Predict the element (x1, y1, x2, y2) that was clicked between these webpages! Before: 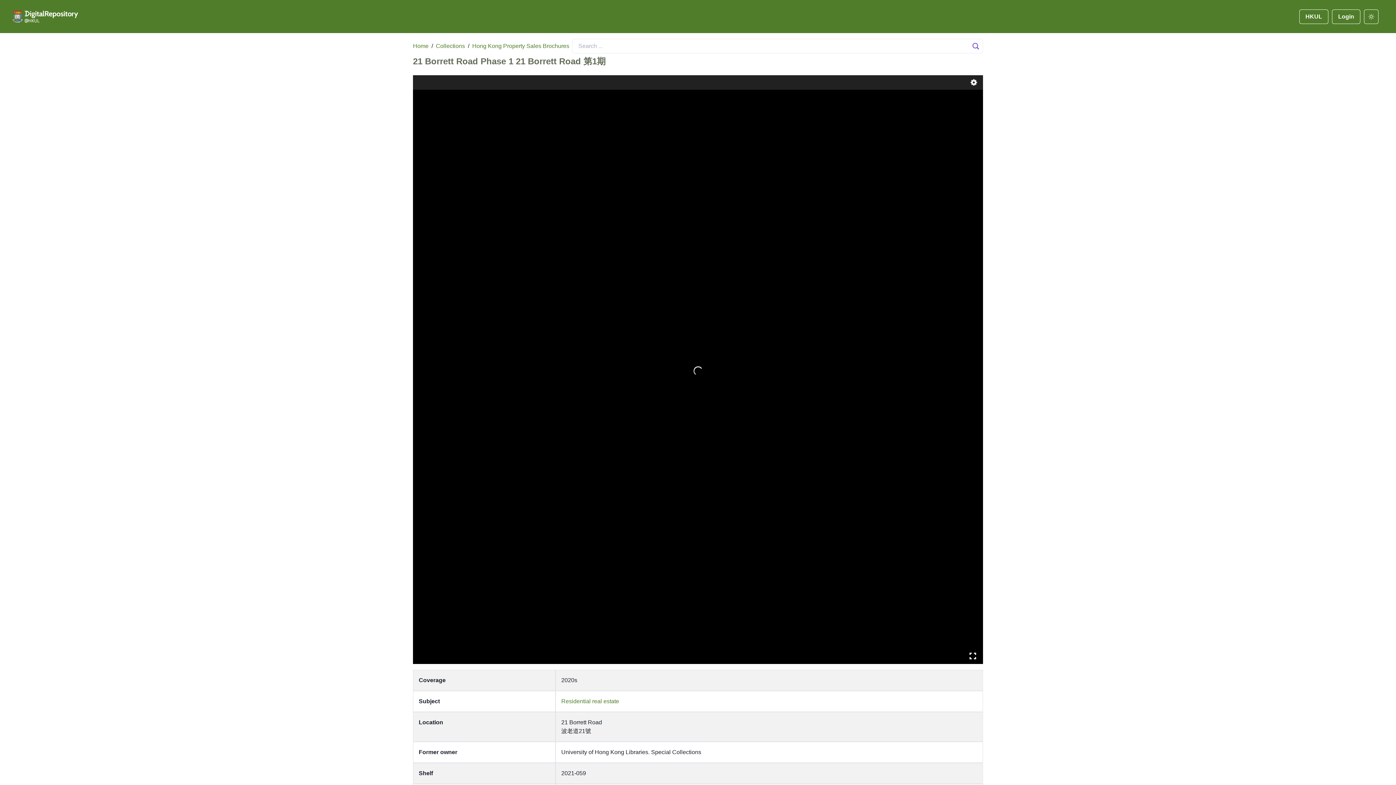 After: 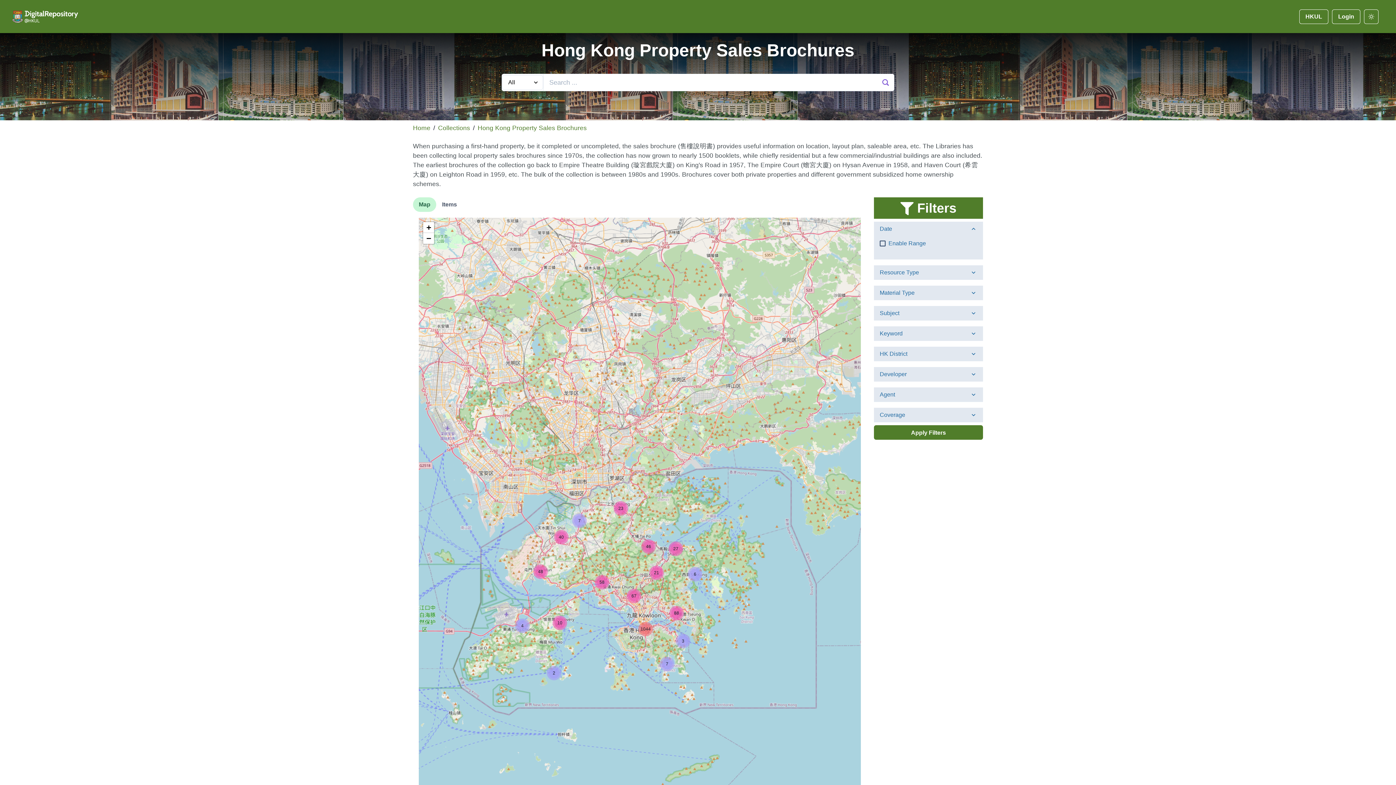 Action: bbox: (472, 42, 569, 49) label: Hong Kong Property Sales Brochures